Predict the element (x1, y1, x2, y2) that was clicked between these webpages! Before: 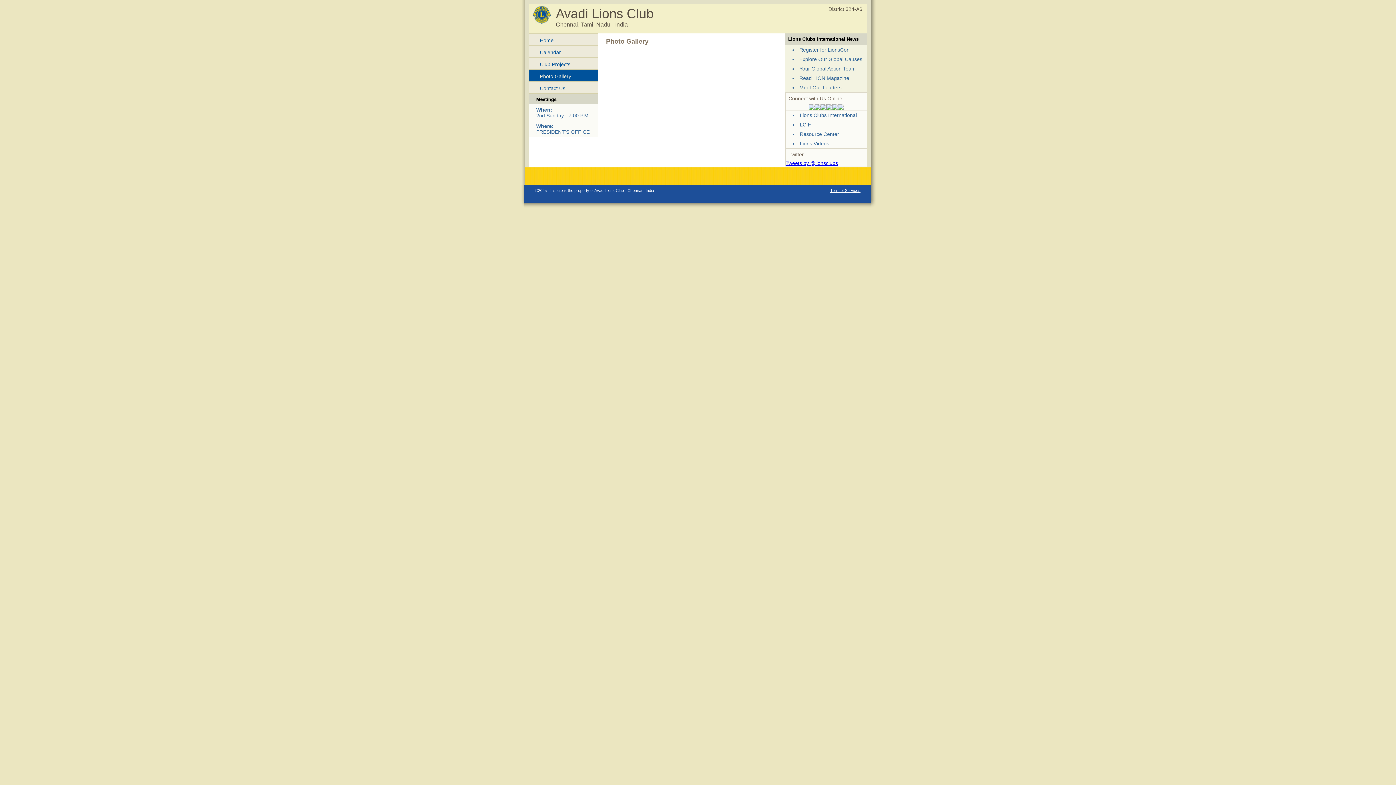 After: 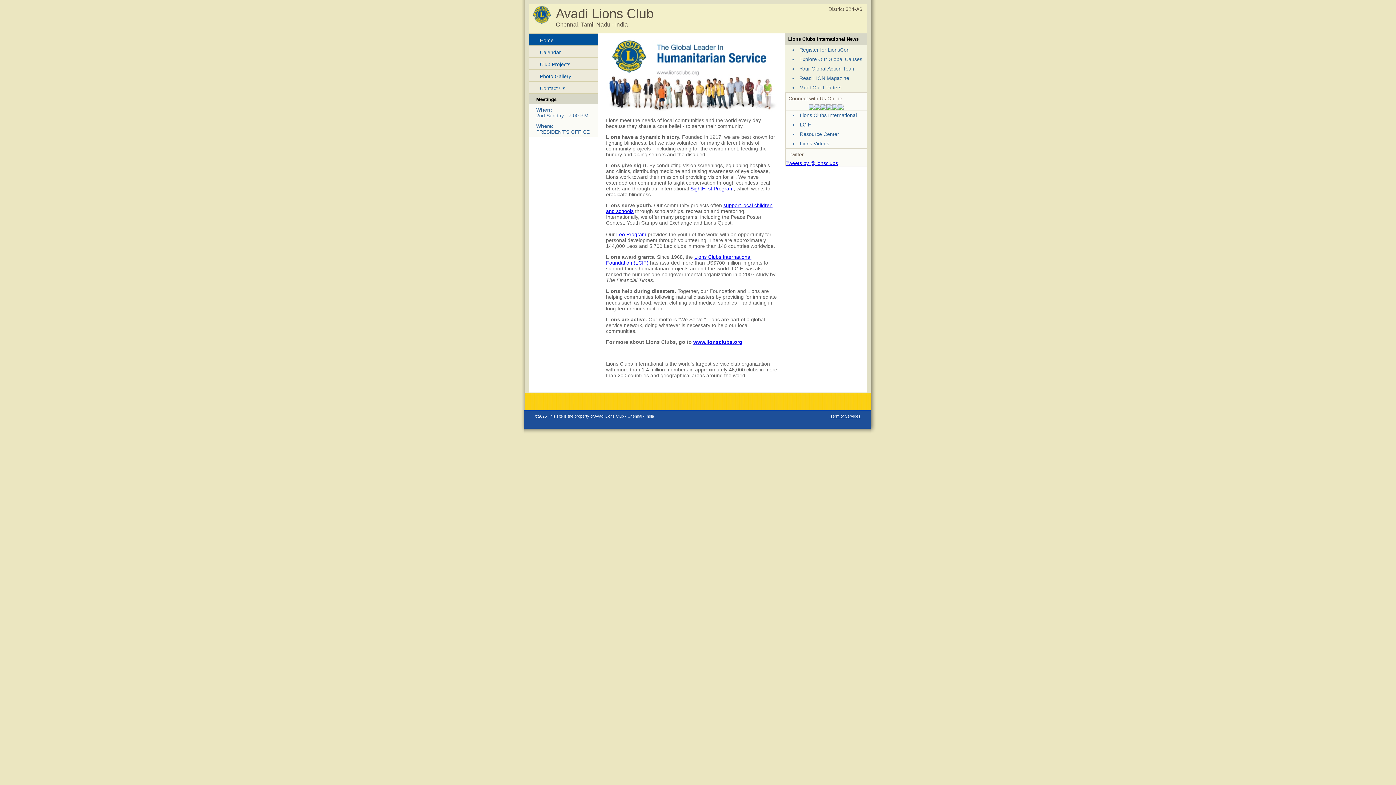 Action: bbox: (529, 33, 598, 45) label: Home